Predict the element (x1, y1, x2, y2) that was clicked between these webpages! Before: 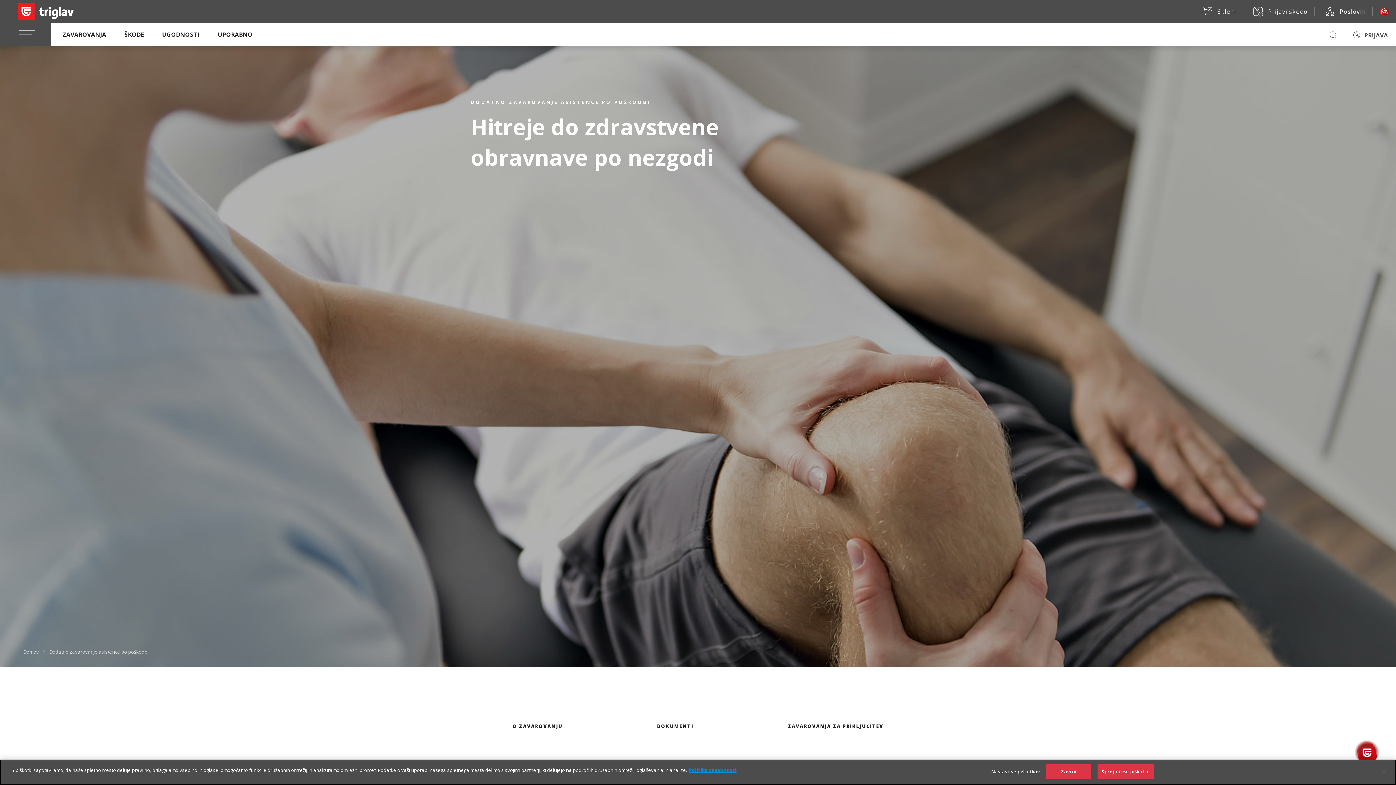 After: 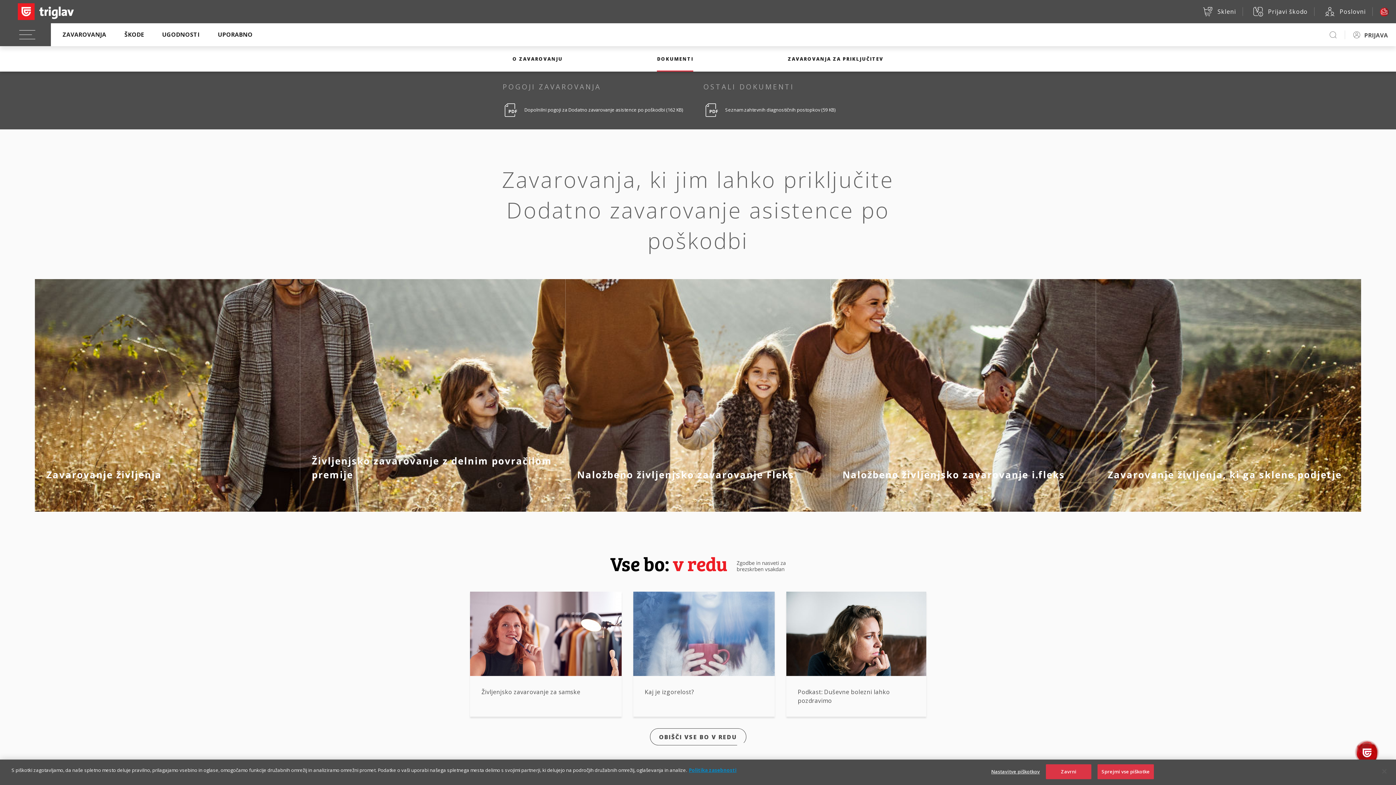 Action: label: ZAVAROVANJA ZA PRIKLJUČITEV bbox: (788, 667, 883, 785)